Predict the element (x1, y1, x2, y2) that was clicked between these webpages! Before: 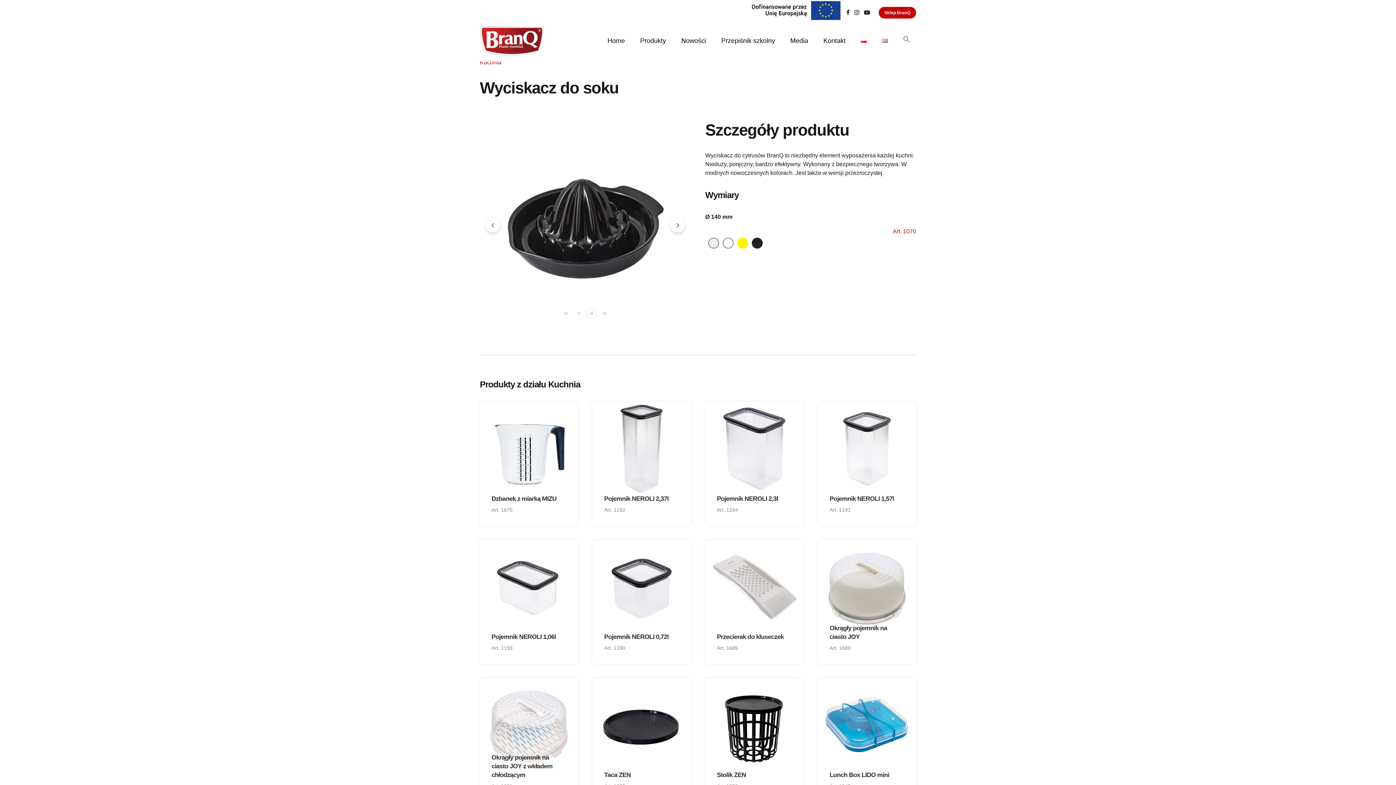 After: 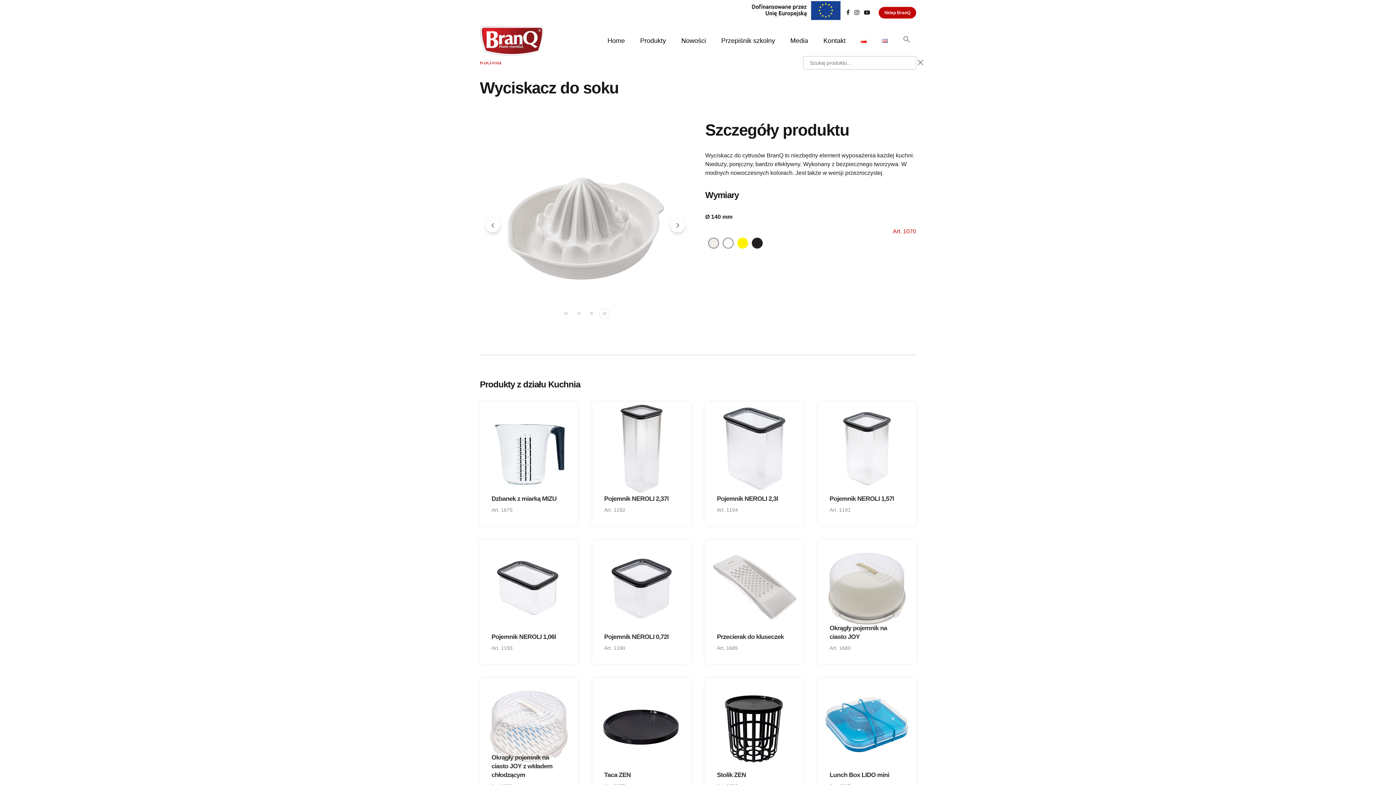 Action: bbox: (897, 33, 916, 48) label: Search Icon Link